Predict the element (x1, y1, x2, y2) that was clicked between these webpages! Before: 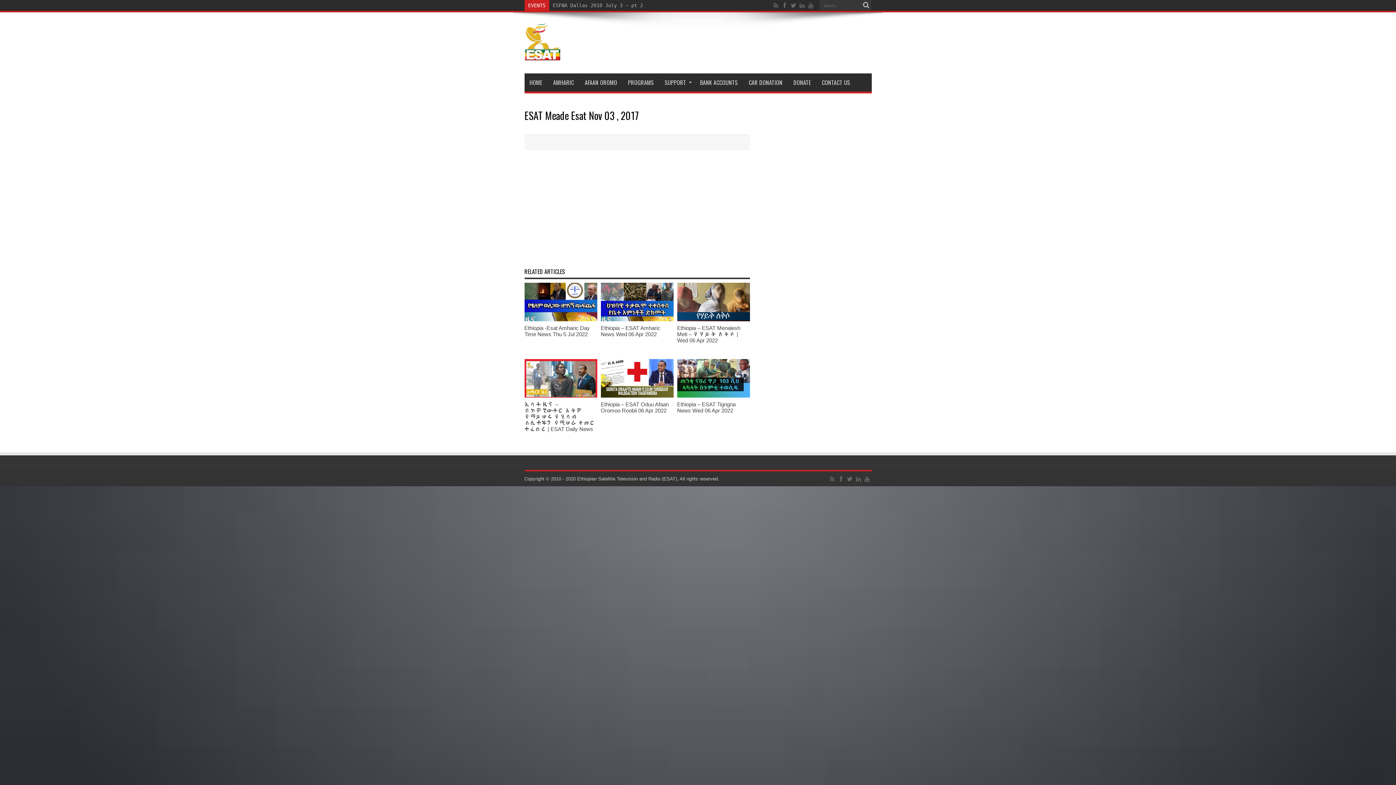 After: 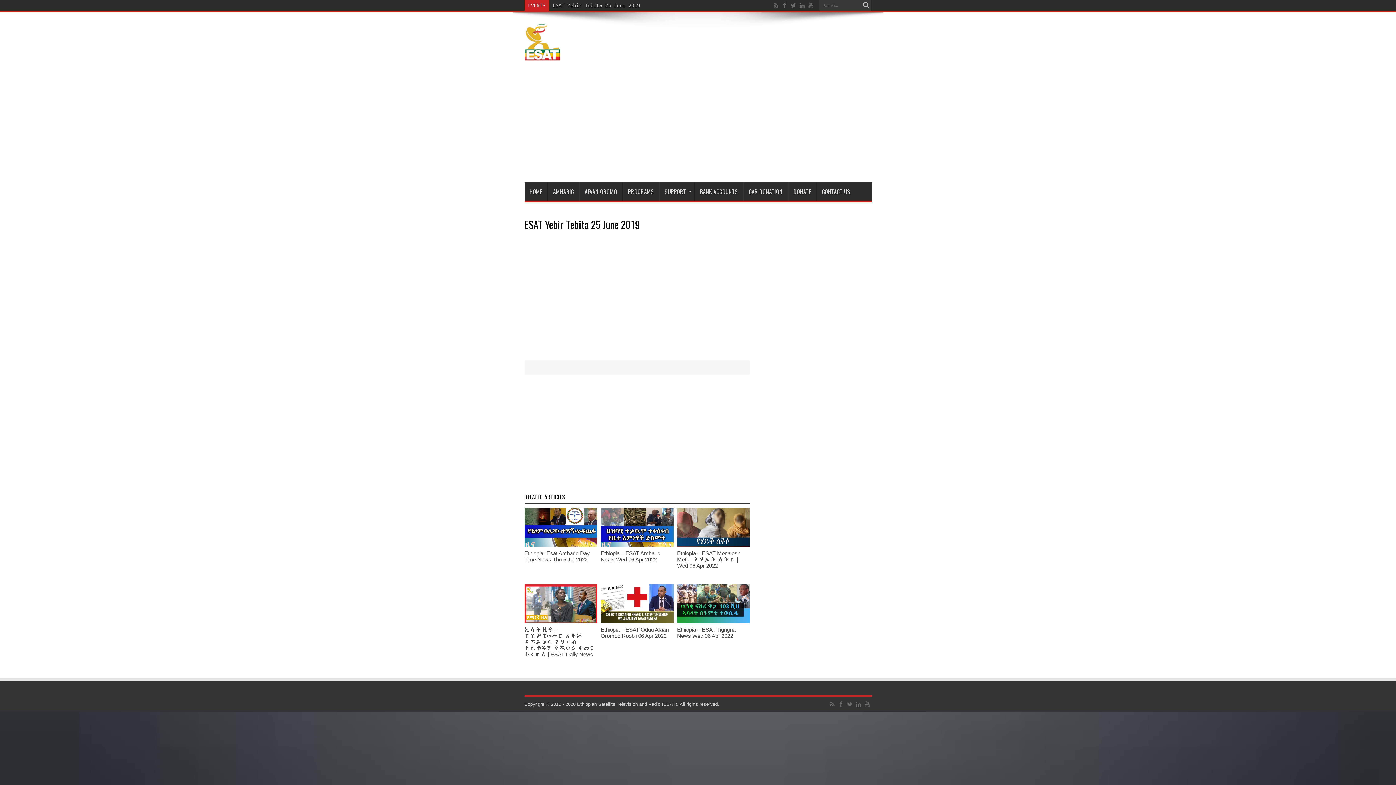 Action: bbox: (552, 0, 640, 10) label: ESAT Yebir Tebita 25 June 2019